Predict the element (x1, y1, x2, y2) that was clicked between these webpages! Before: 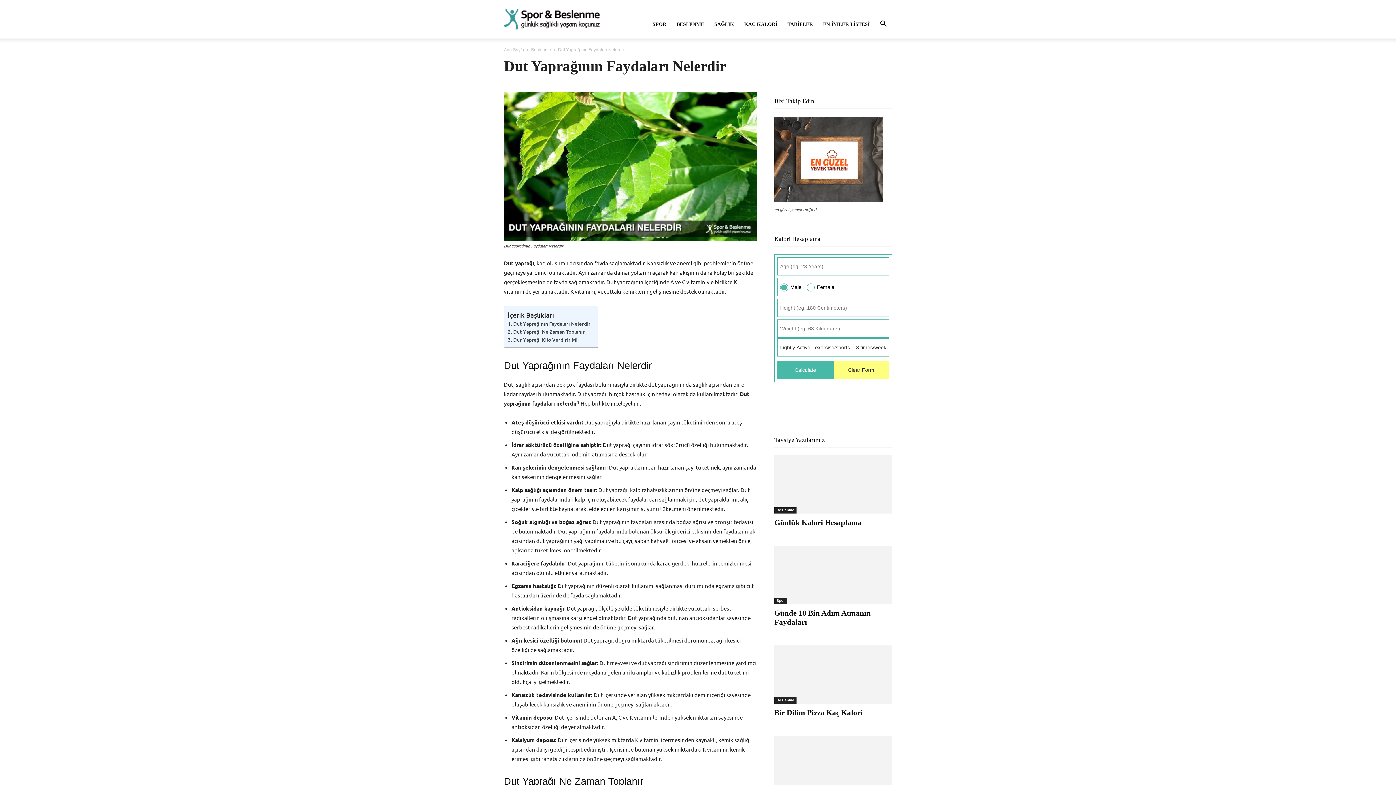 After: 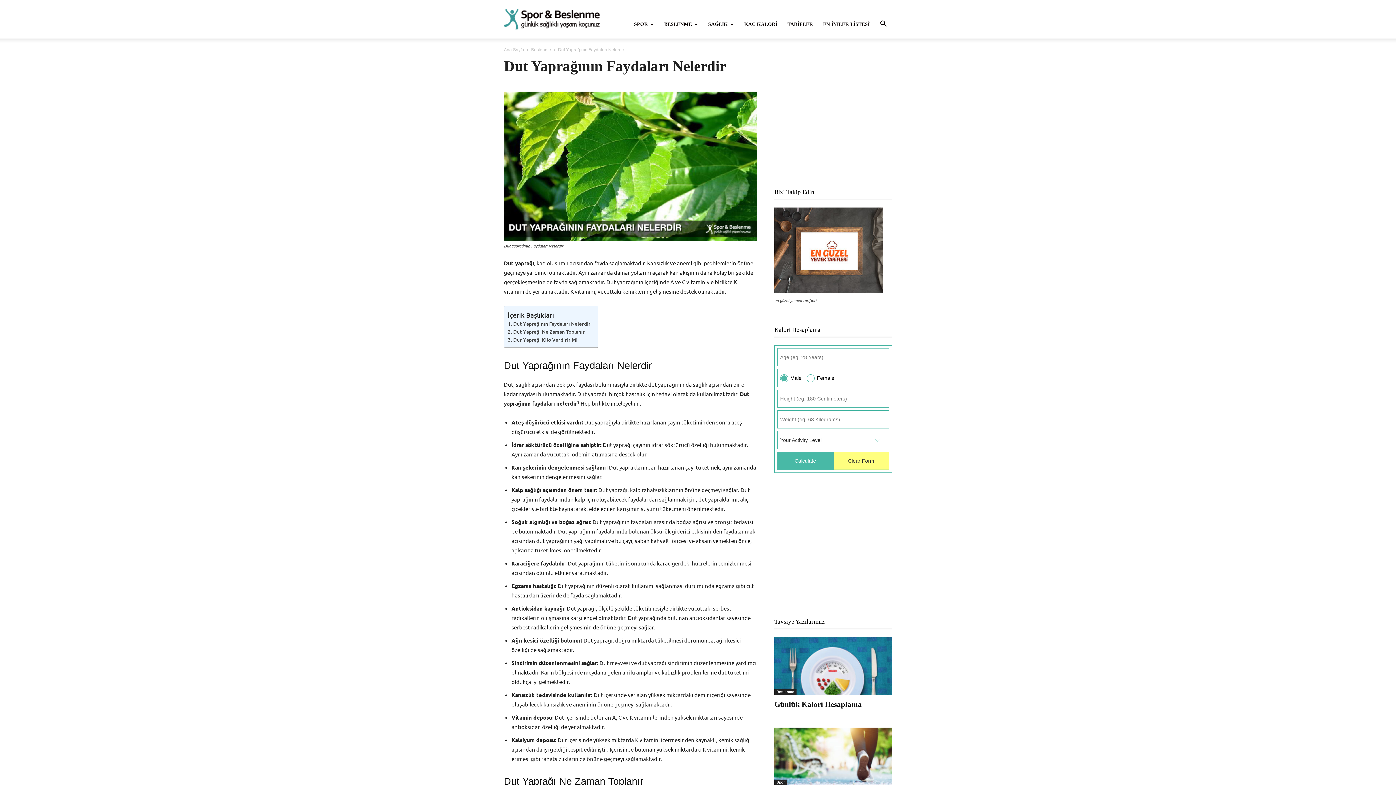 Action: label: Search bbox: (874, 21, 892, 27)